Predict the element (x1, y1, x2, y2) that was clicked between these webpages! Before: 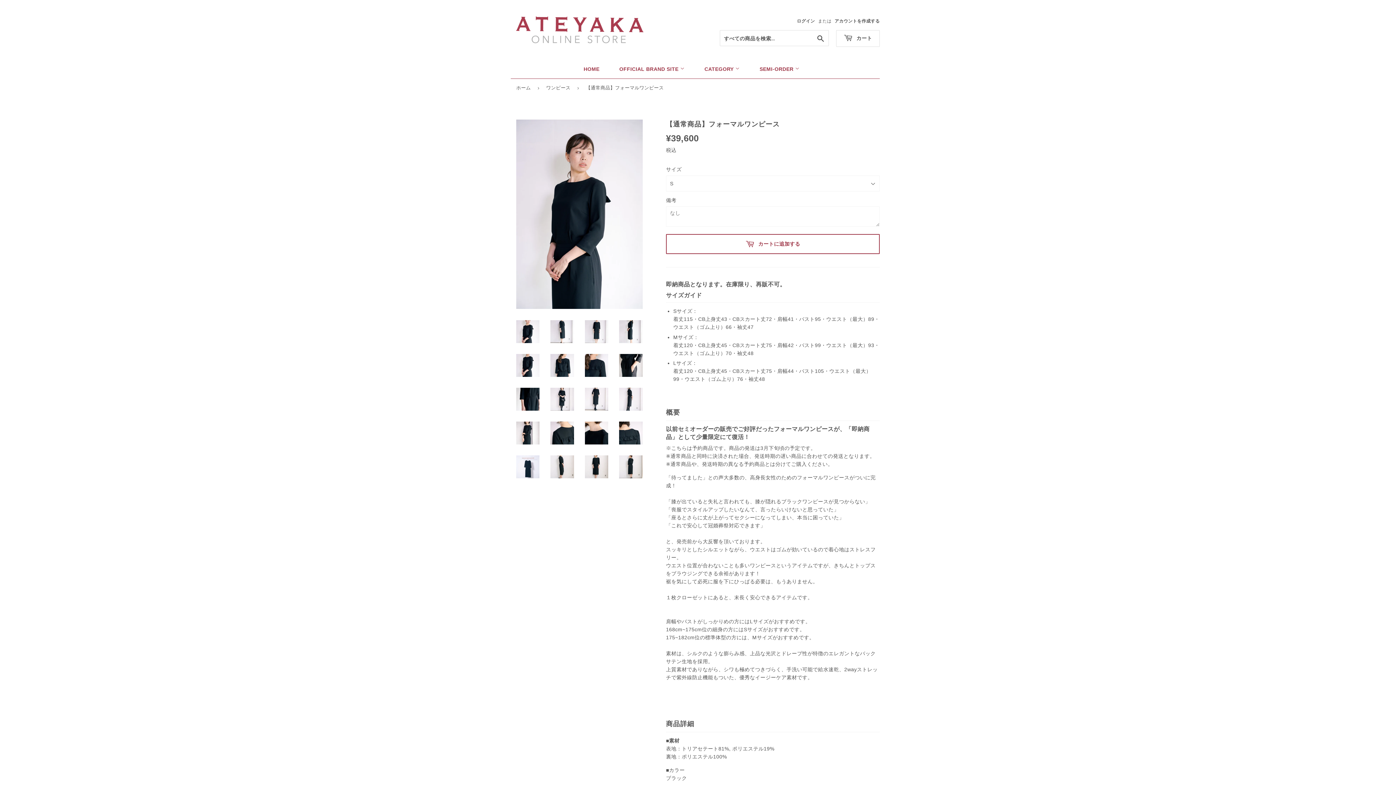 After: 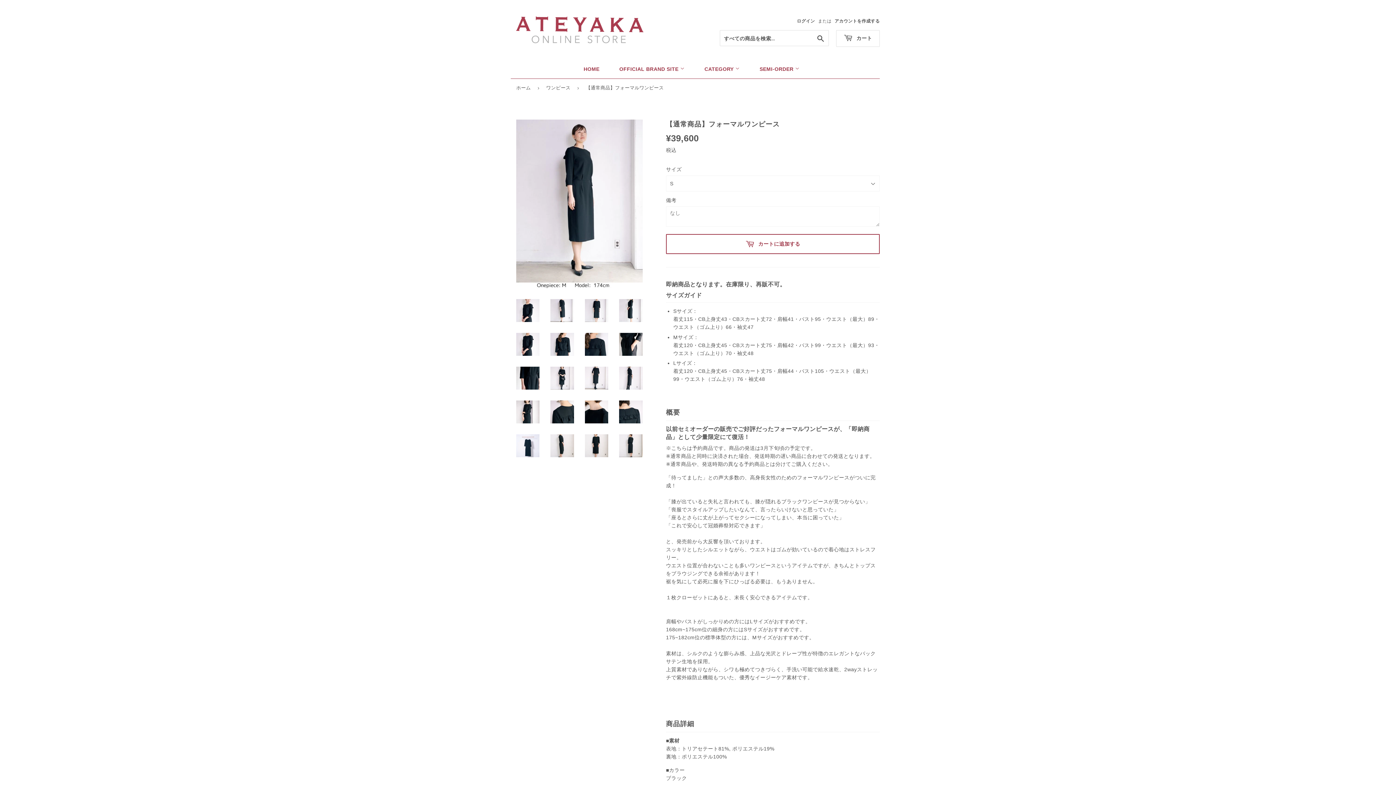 Action: bbox: (550, 320, 574, 343)